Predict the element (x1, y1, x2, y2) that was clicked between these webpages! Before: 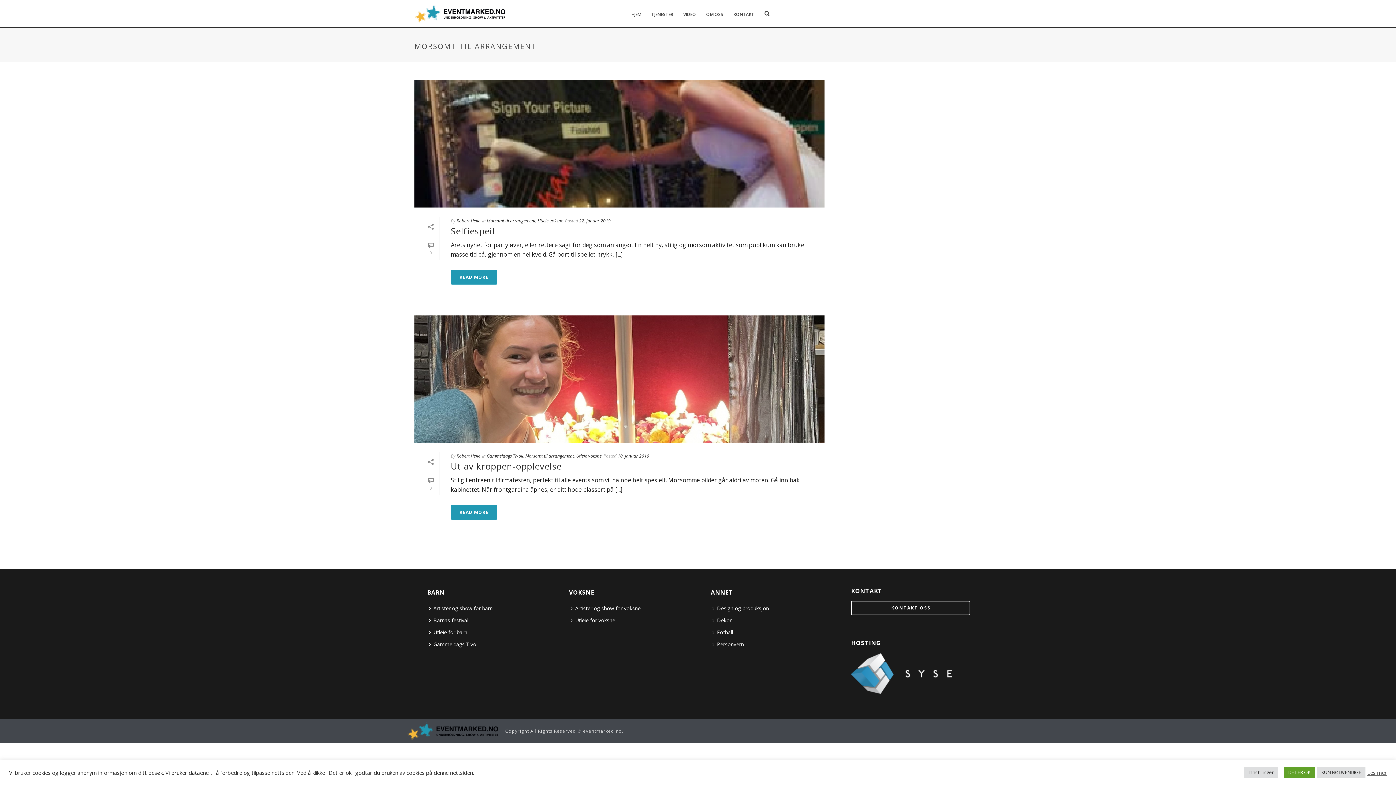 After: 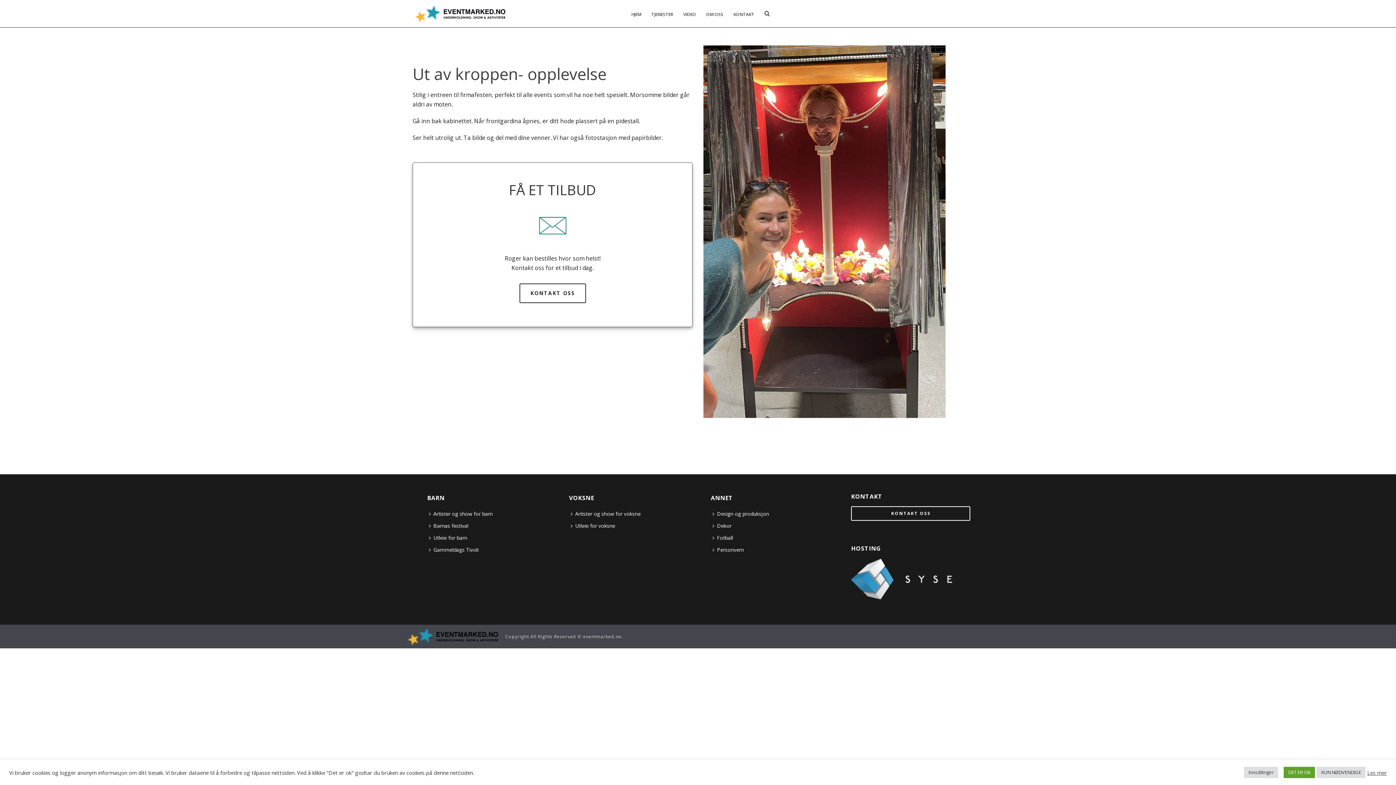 Action: bbox: (450, 460, 561, 472) label: Ut av kroppen-opplevelse